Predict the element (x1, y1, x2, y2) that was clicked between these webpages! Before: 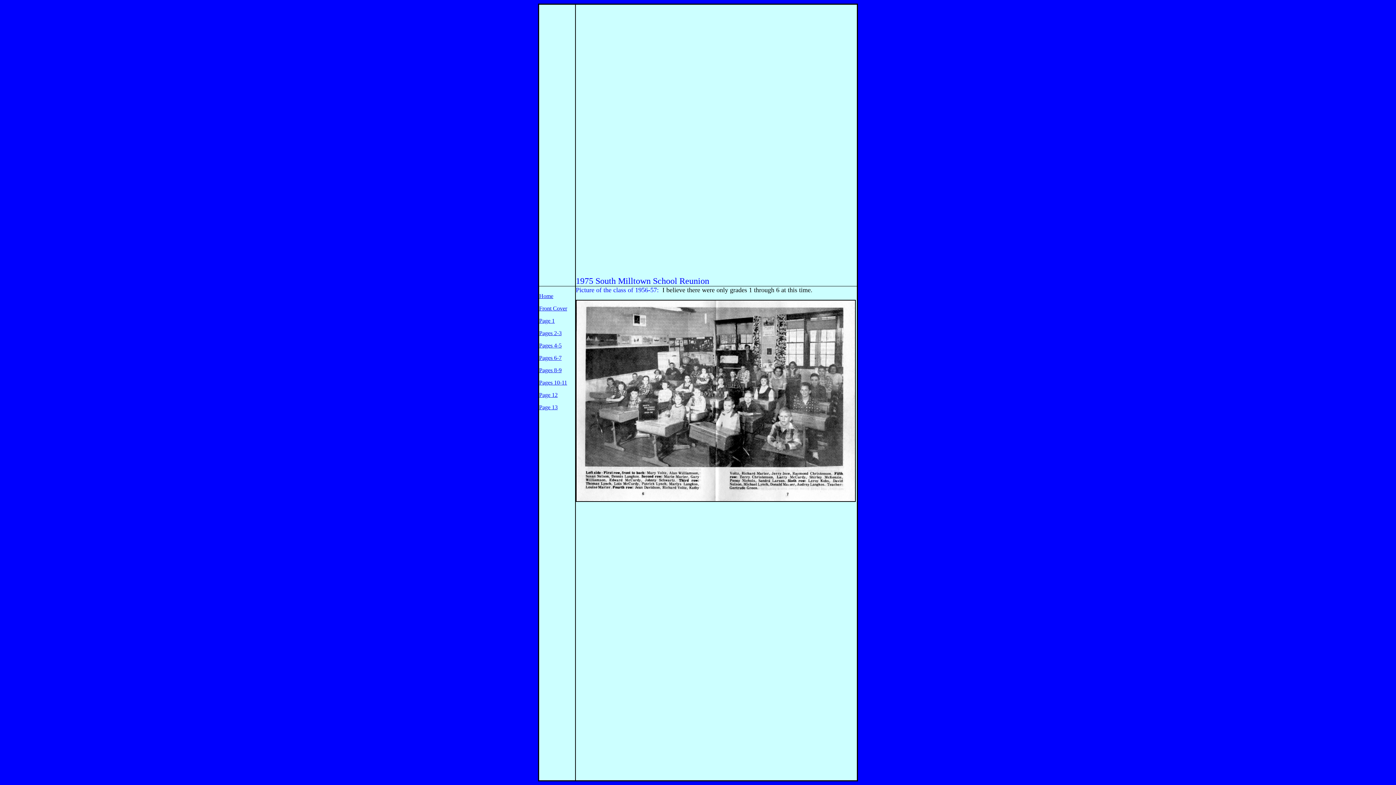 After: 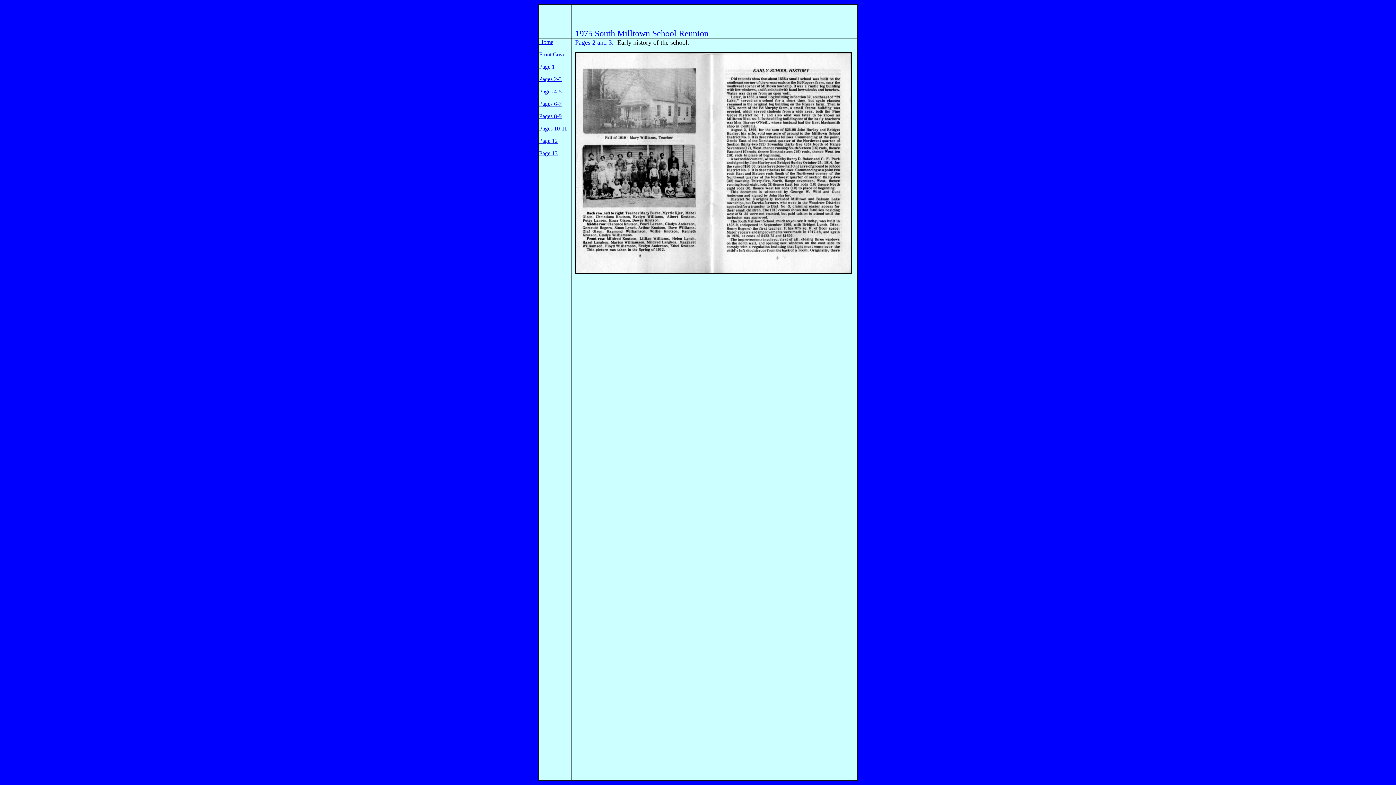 Action: bbox: (539, 330, 561, 336) label: Pages 2-3